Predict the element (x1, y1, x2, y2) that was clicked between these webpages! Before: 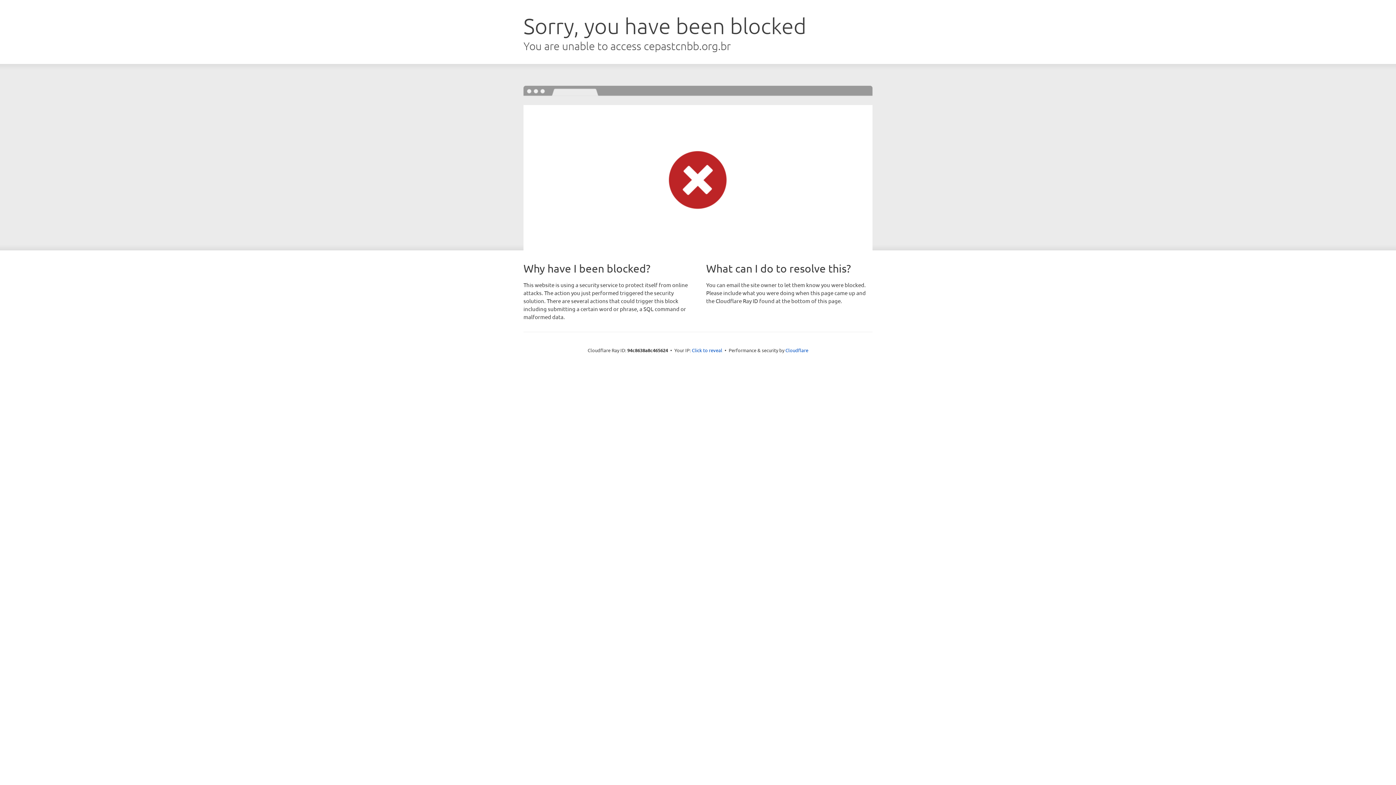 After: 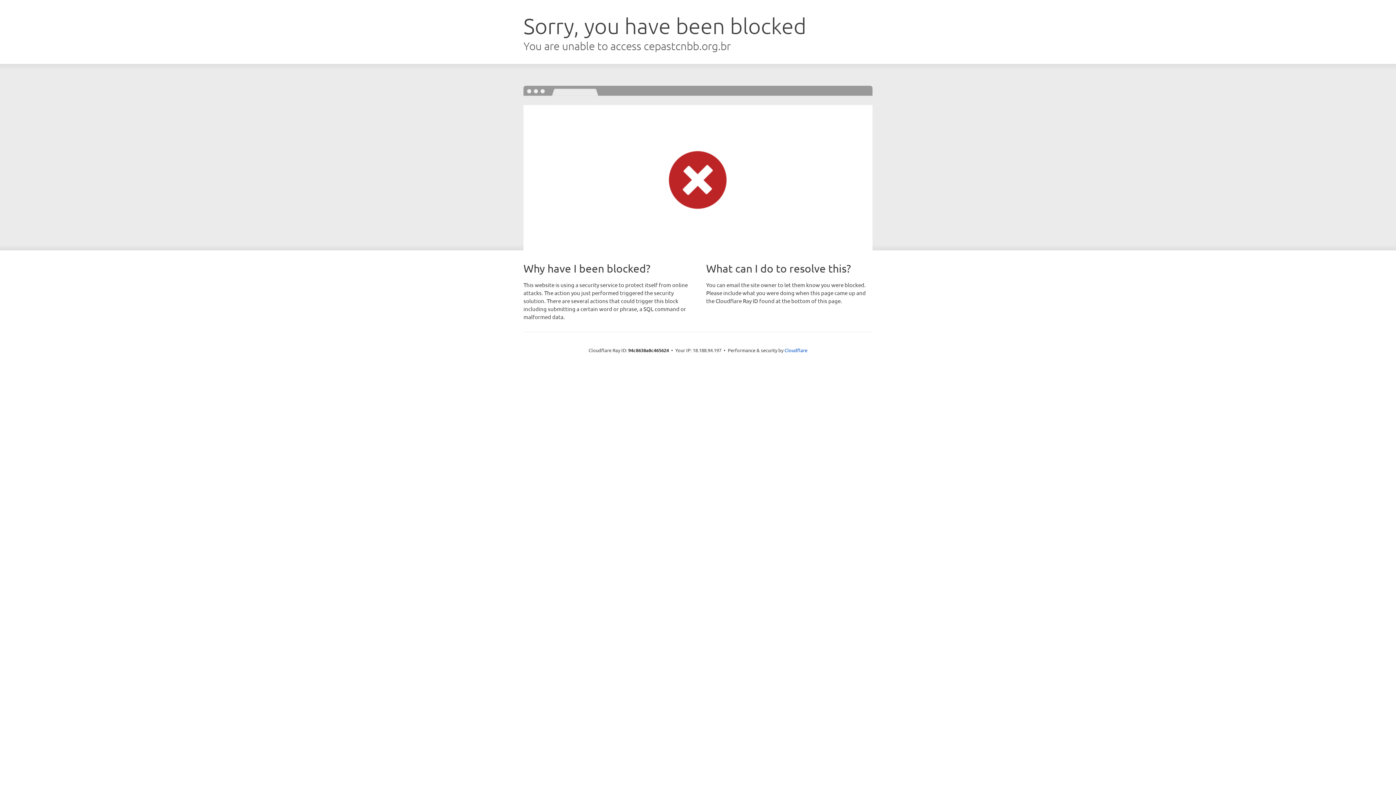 Action: bbox: (692, 346, 722, 353) label: Click to reveal